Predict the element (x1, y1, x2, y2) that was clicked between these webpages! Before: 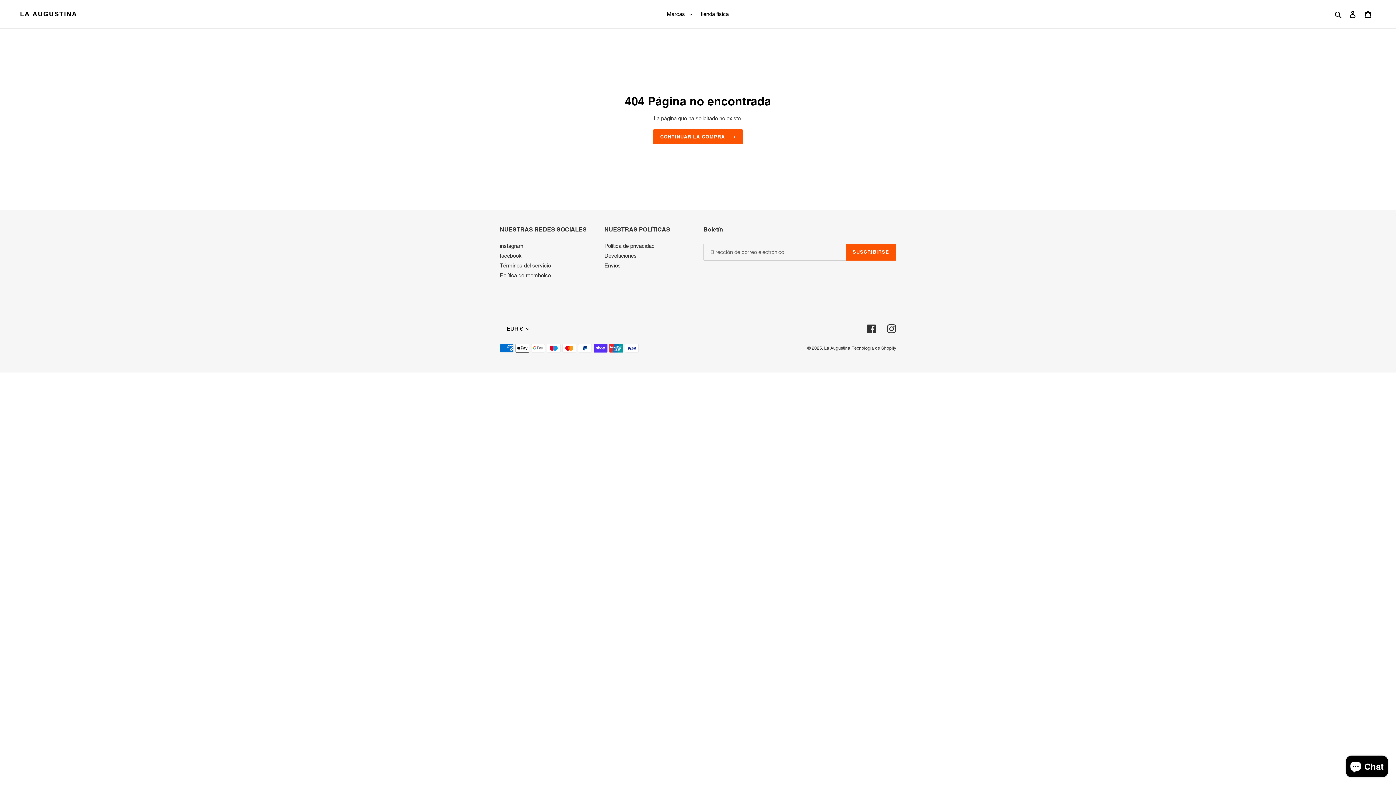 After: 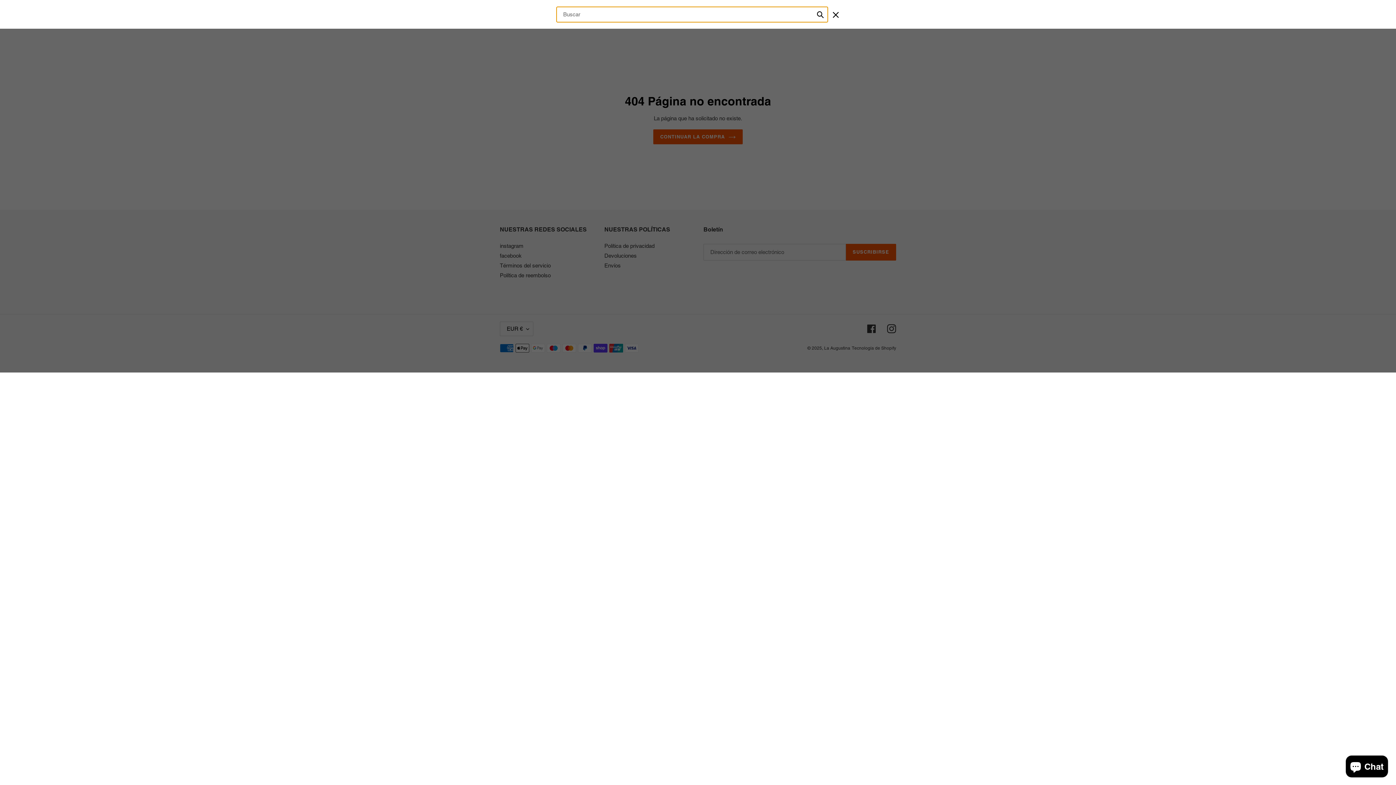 Action: bbox: (1332, 9, 1345, 18) label: Buscar